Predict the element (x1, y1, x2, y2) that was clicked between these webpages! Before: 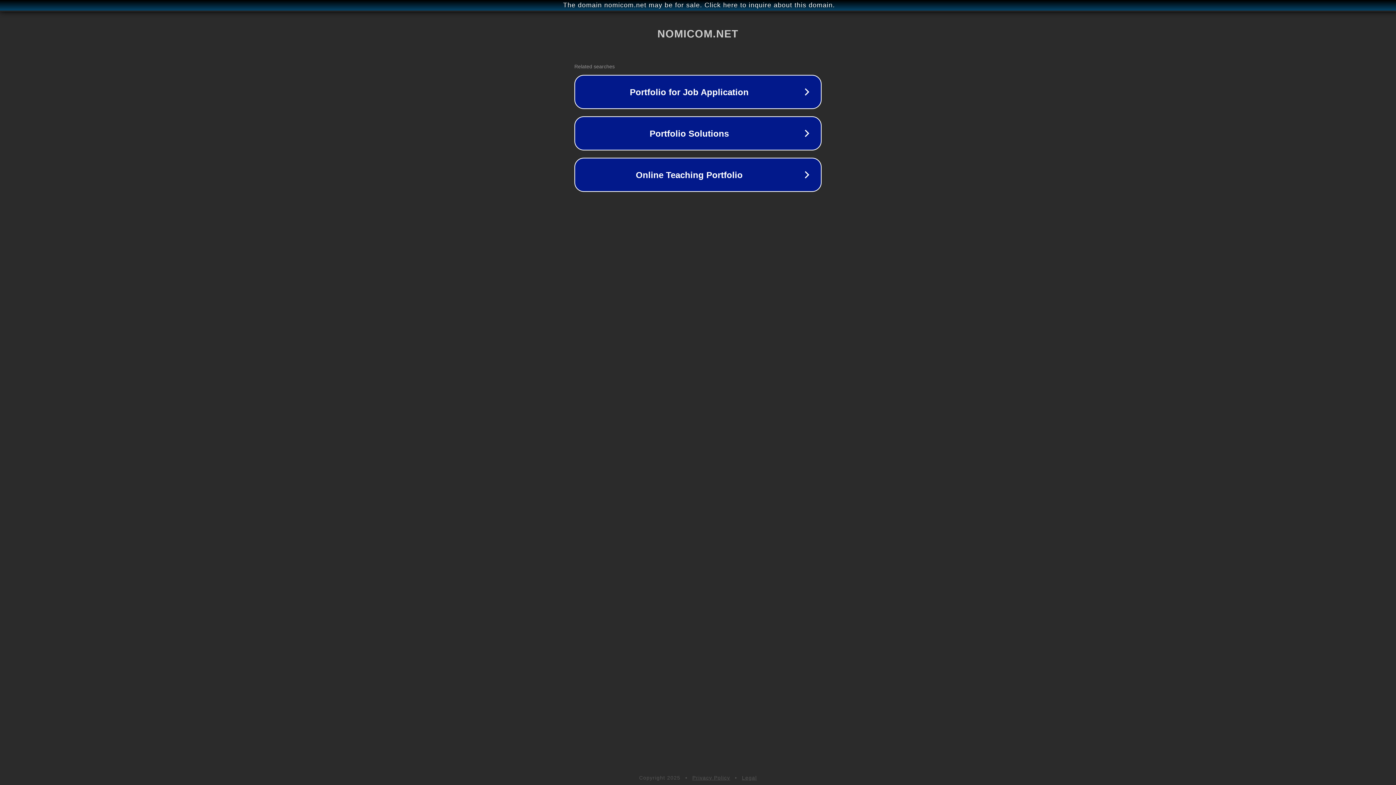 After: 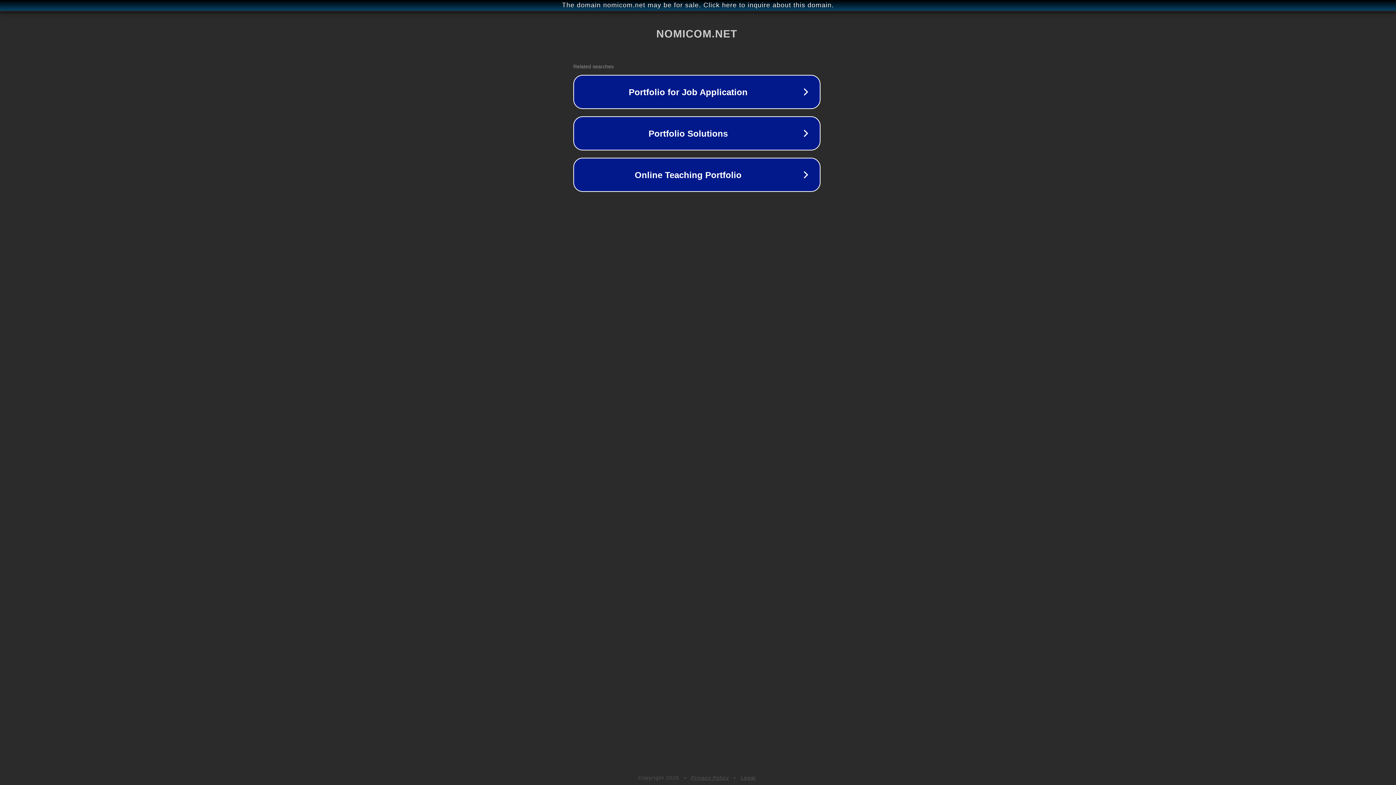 Action: bbox: (1, 1, 1397, 9) label: The domain nomicom.net may be for sale. Click here to inquire about this domain.